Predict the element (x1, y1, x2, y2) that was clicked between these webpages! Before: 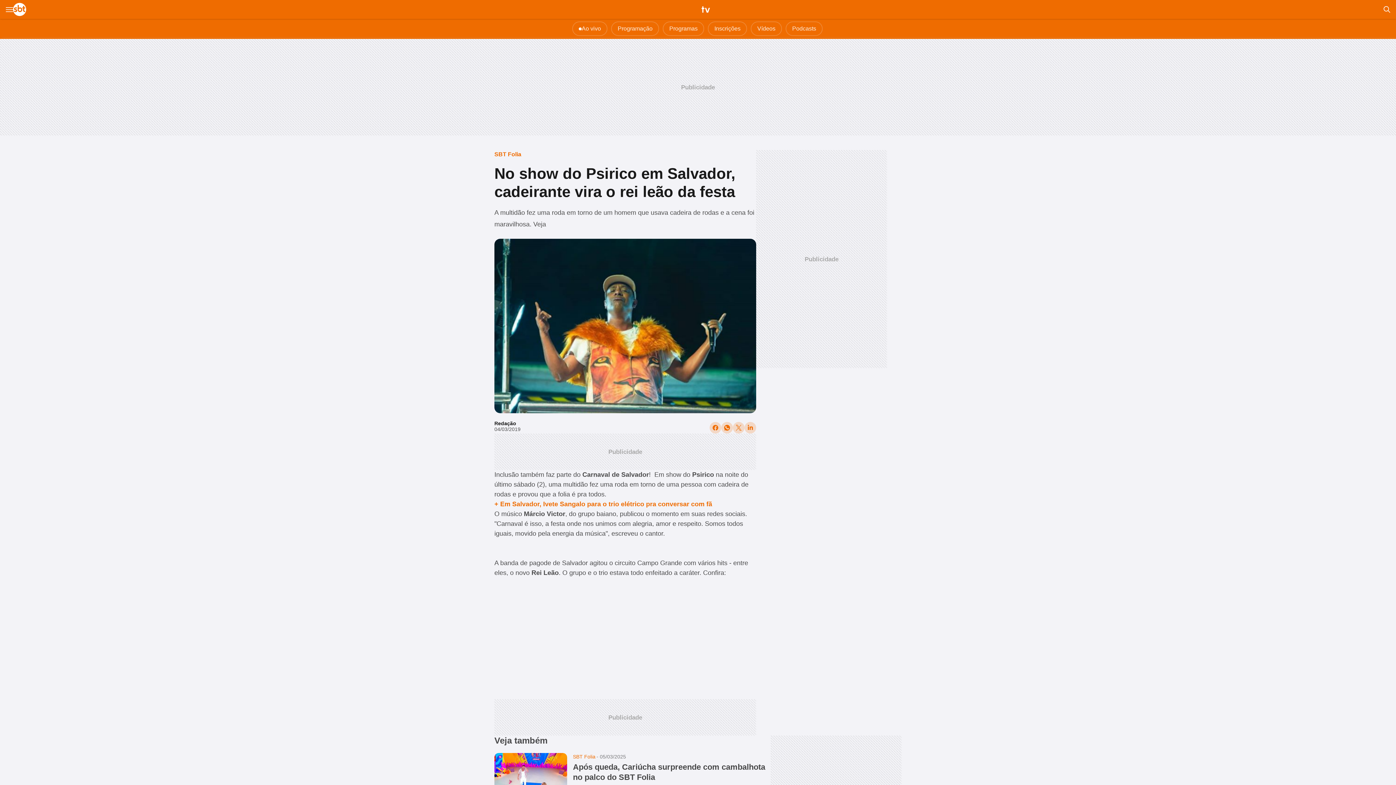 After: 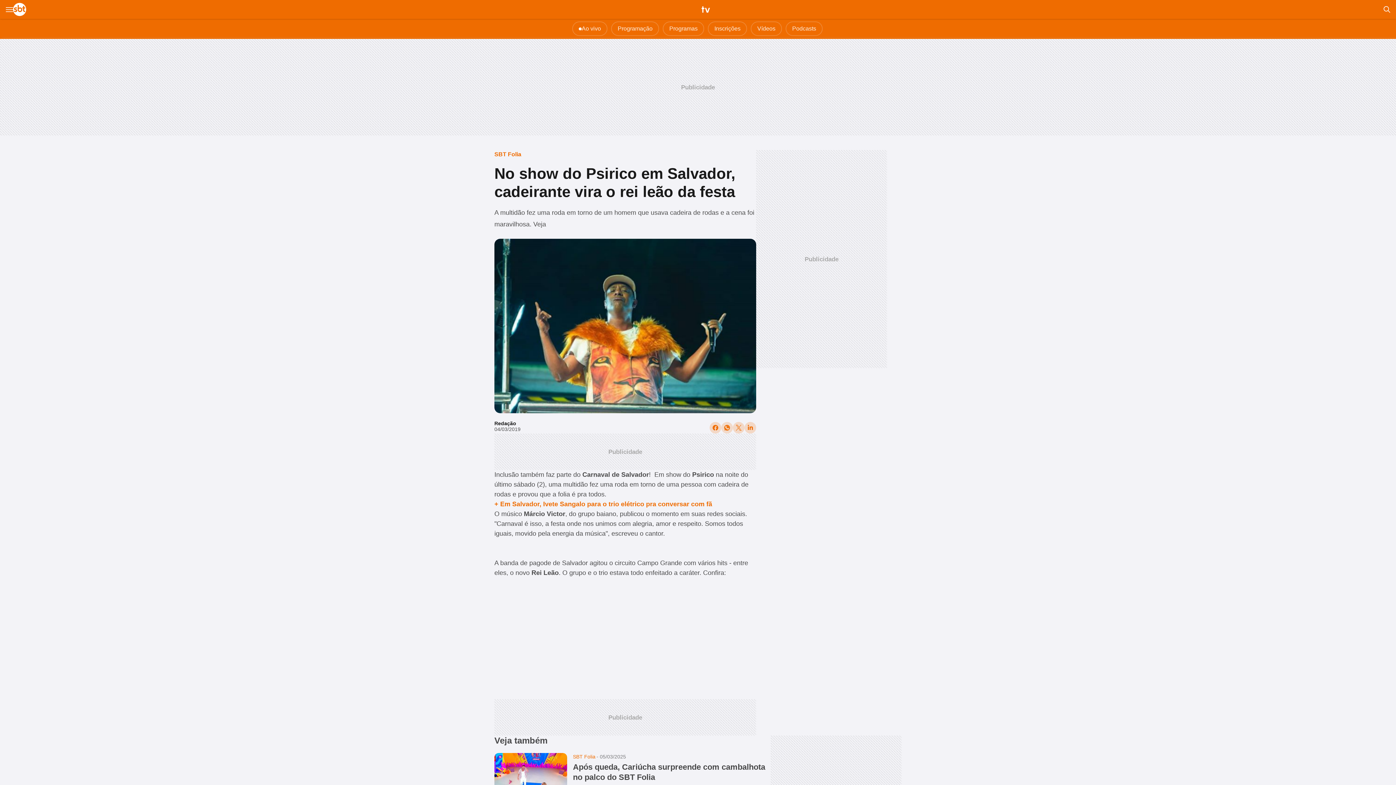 Action: bbox: (721, 422, 733, 433)